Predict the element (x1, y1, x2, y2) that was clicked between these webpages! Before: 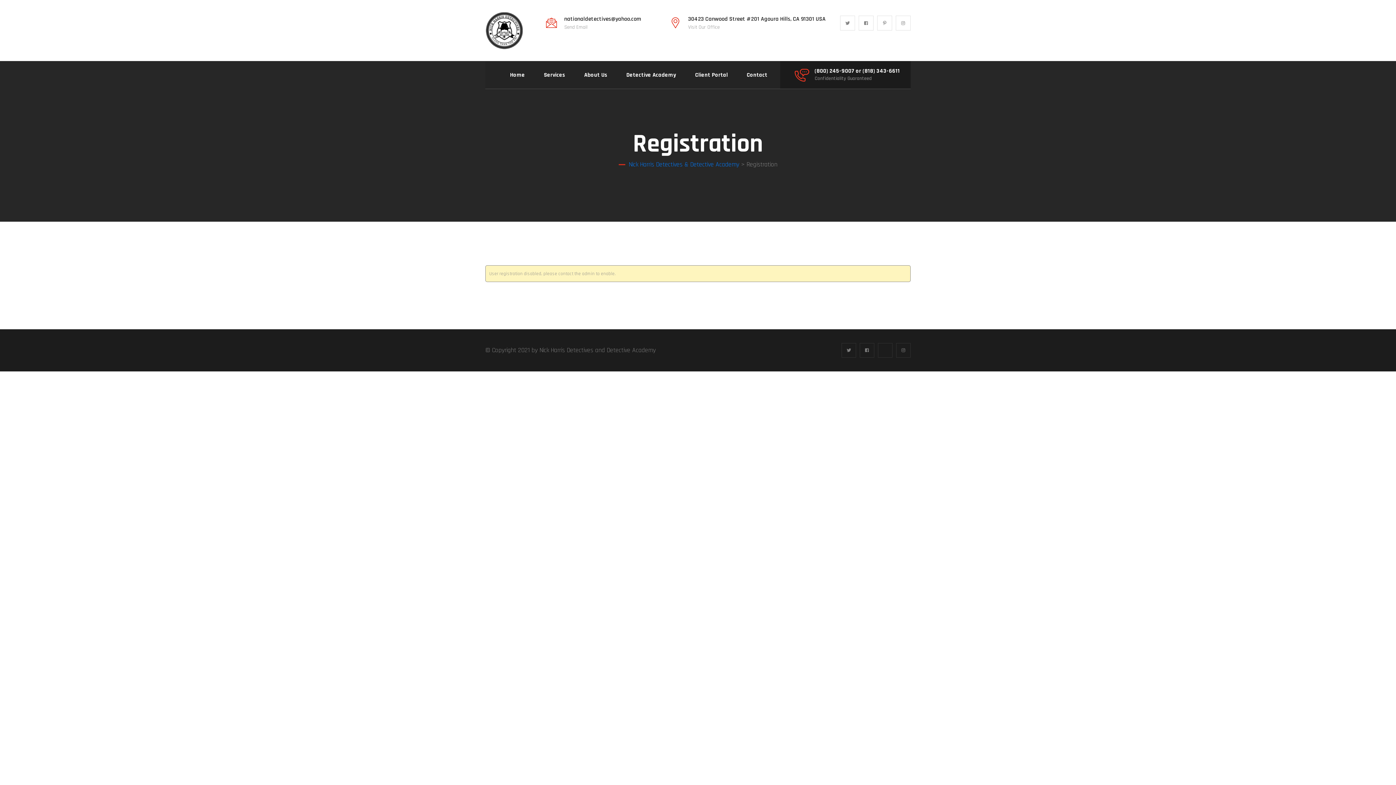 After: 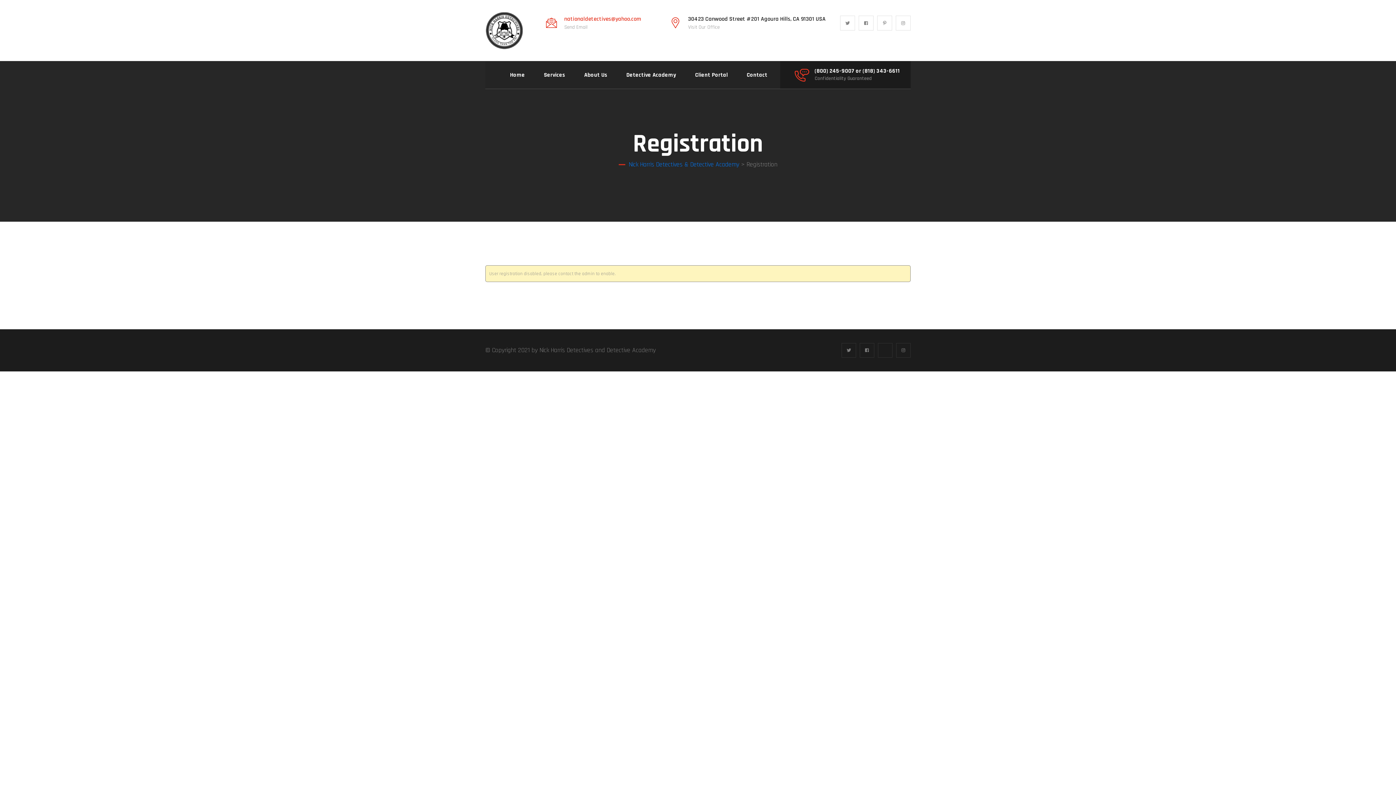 Action: bbox: (564, 15, 641, 22) label: nationaldetectives@yahoo.com